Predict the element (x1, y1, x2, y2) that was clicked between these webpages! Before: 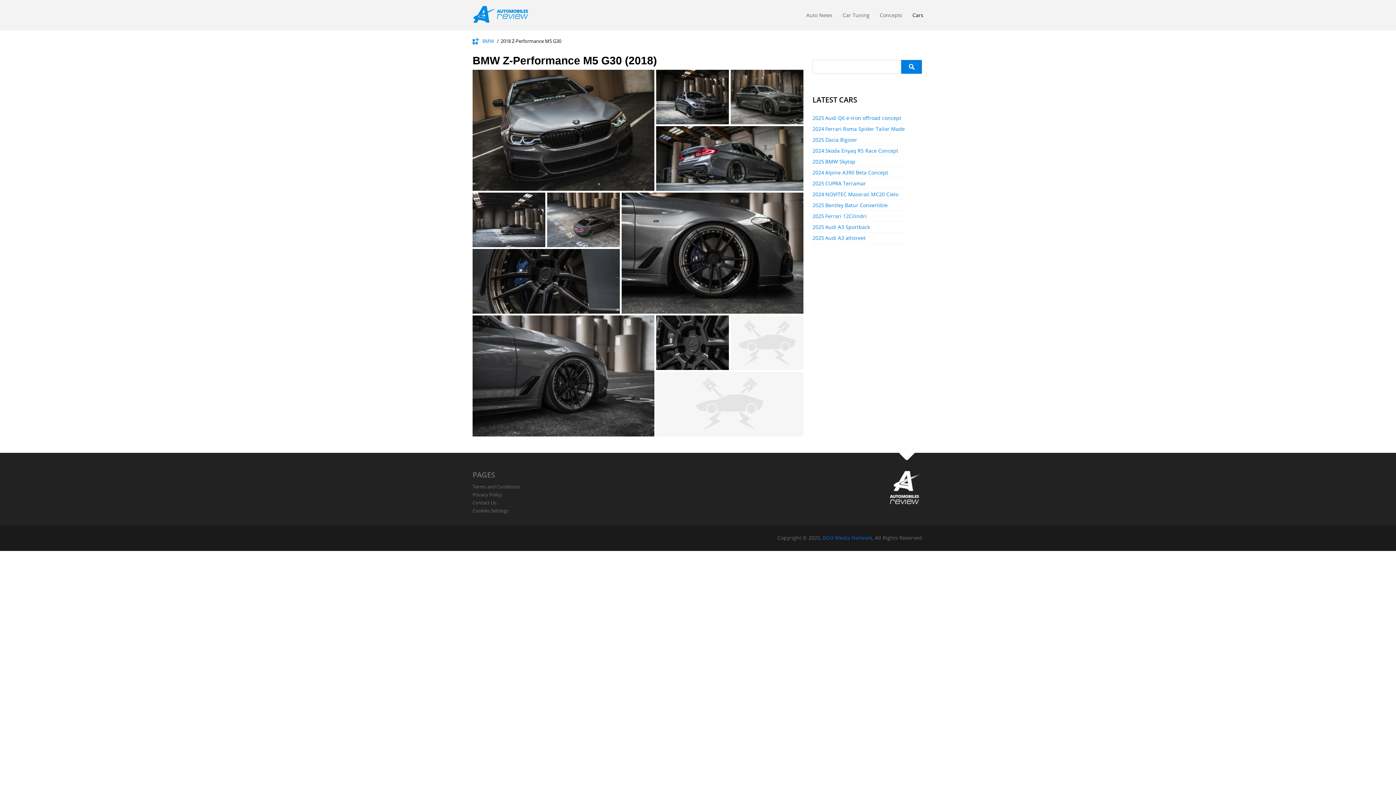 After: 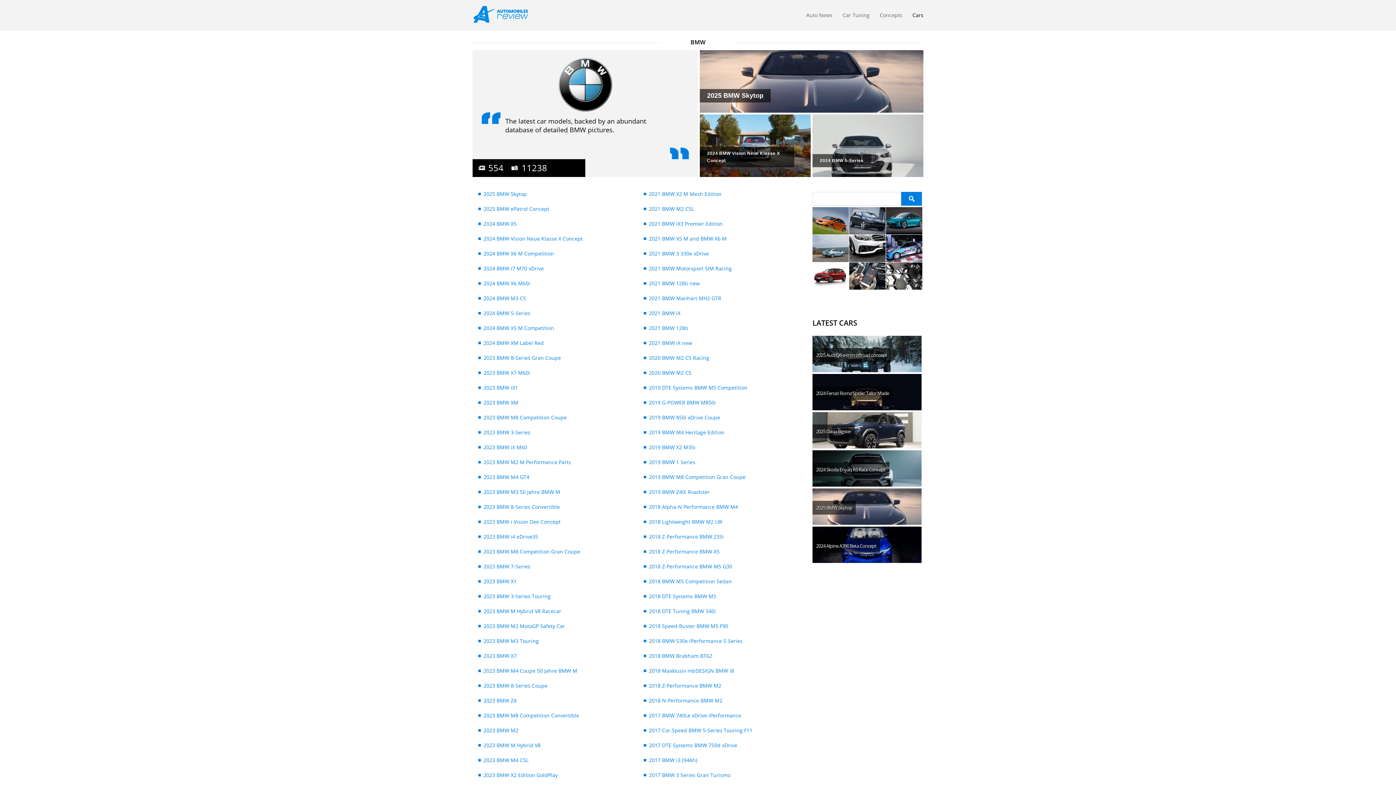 Action: bbox: (482, 37, 494, 44) label: BMW